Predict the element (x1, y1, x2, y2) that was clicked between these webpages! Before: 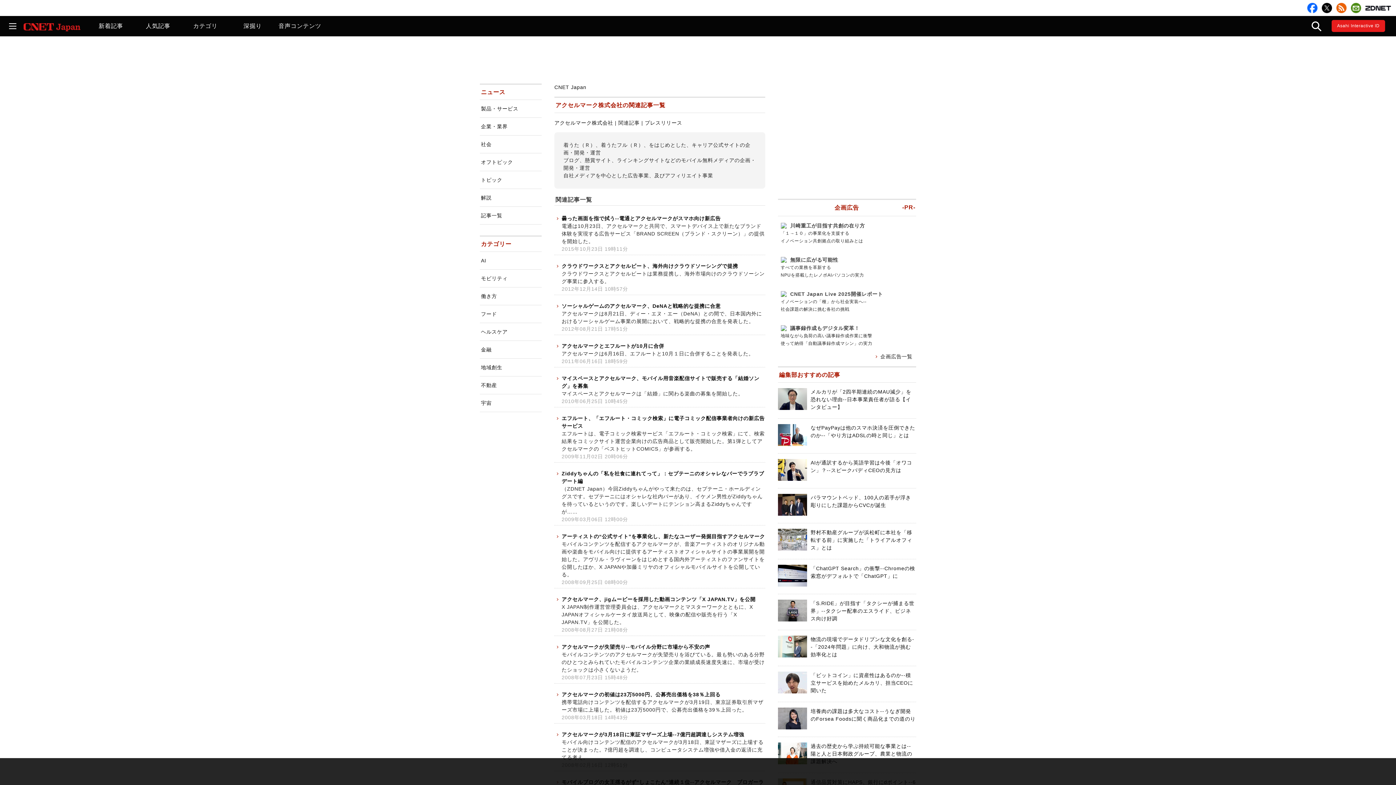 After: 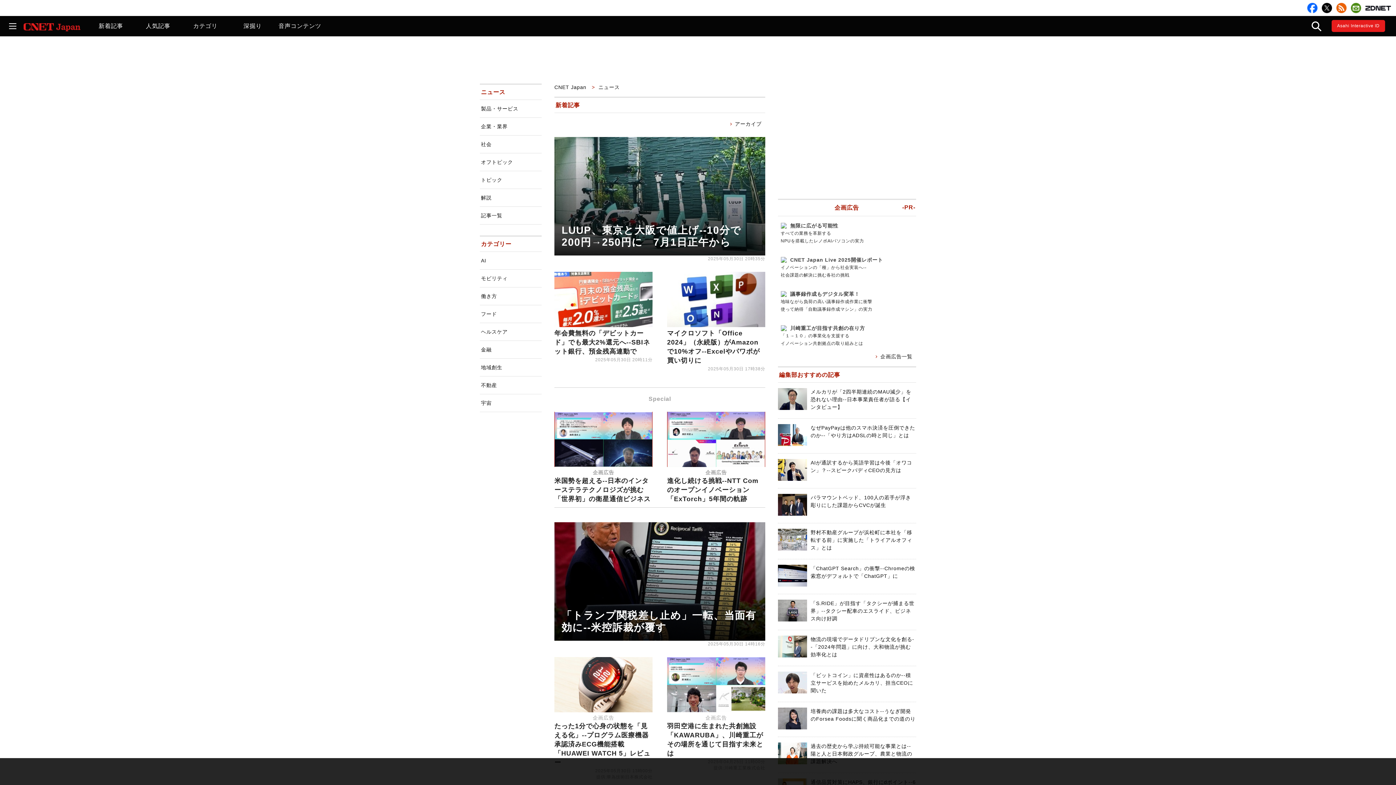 Action: bbox: (87, 16, 134, 36) label: 新着記事